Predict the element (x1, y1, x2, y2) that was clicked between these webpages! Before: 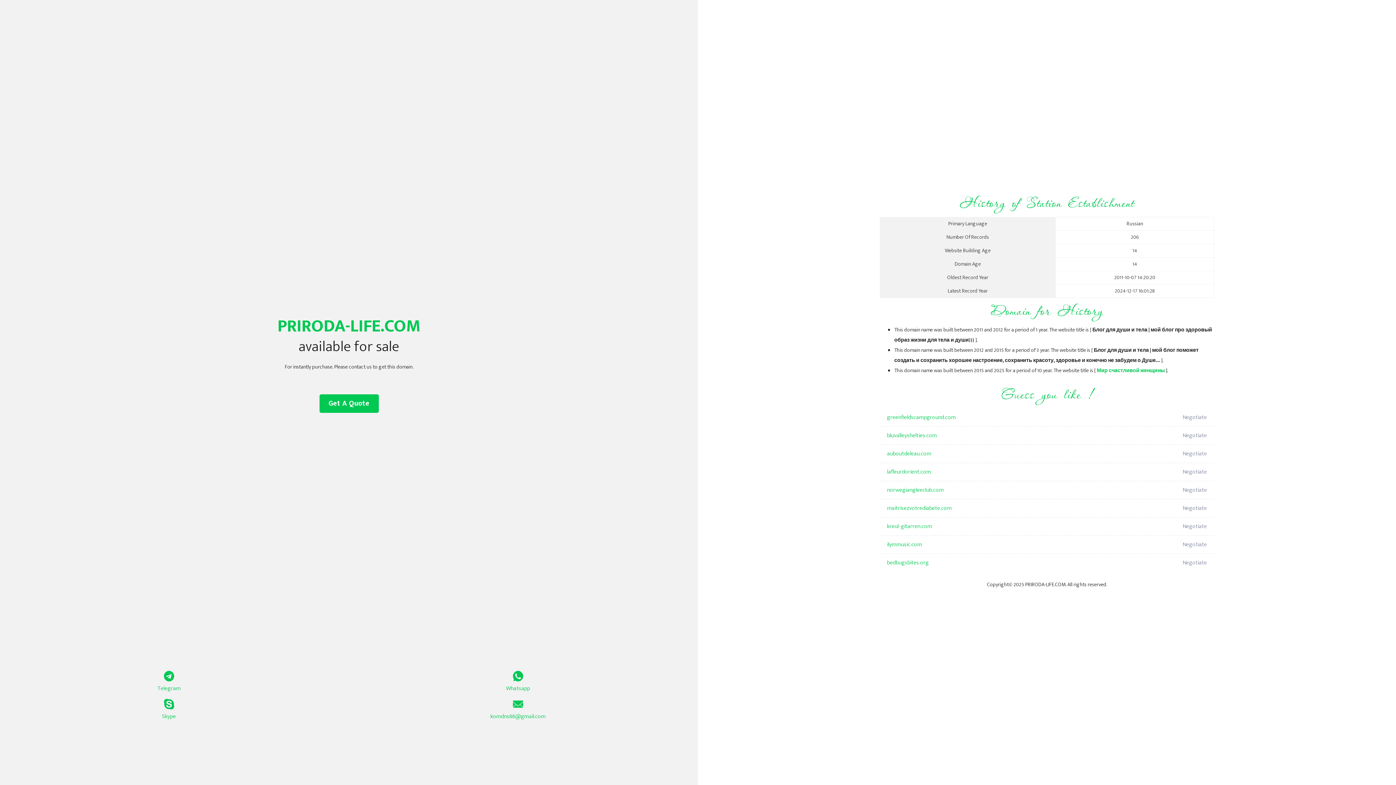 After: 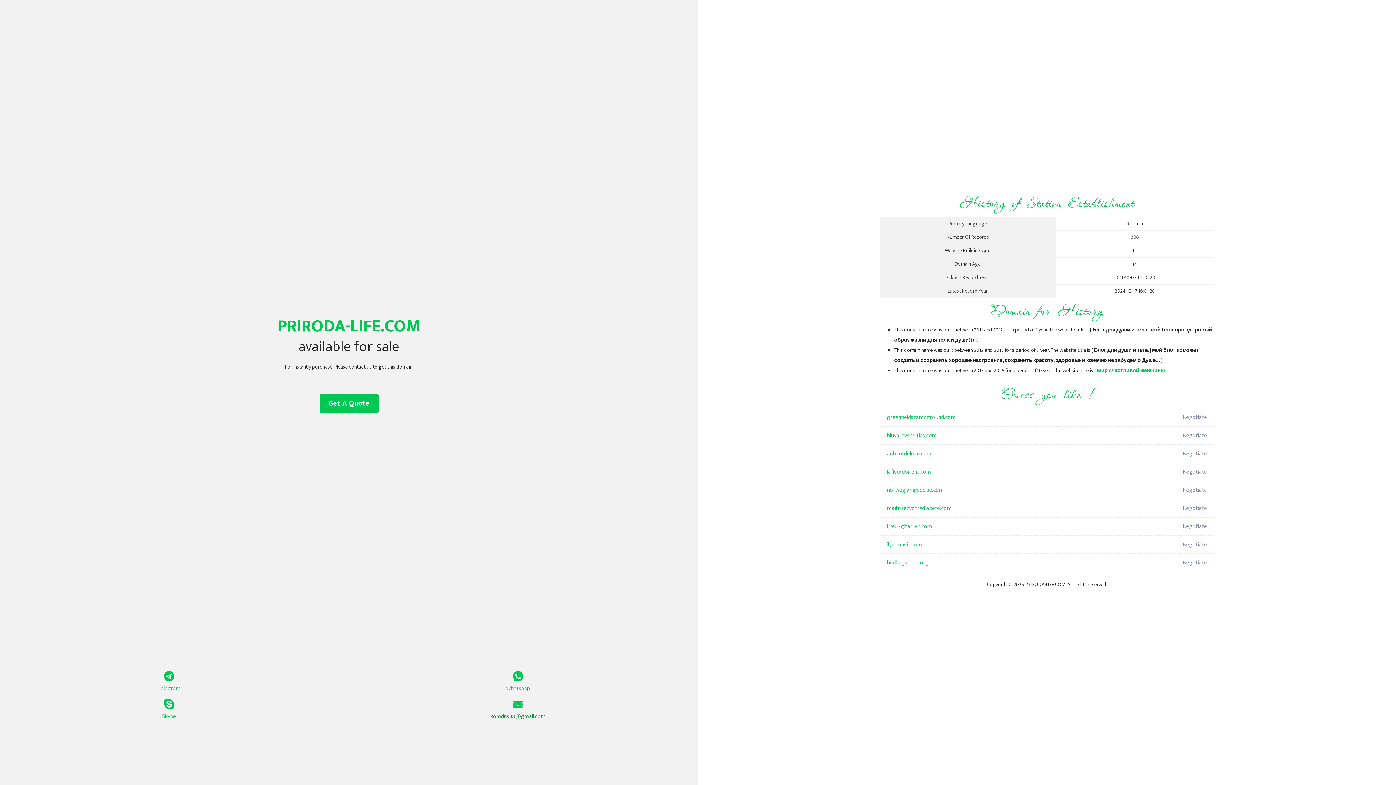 Action: bbox: (349, 699, 687, 721) label: komdns88@gmail.com